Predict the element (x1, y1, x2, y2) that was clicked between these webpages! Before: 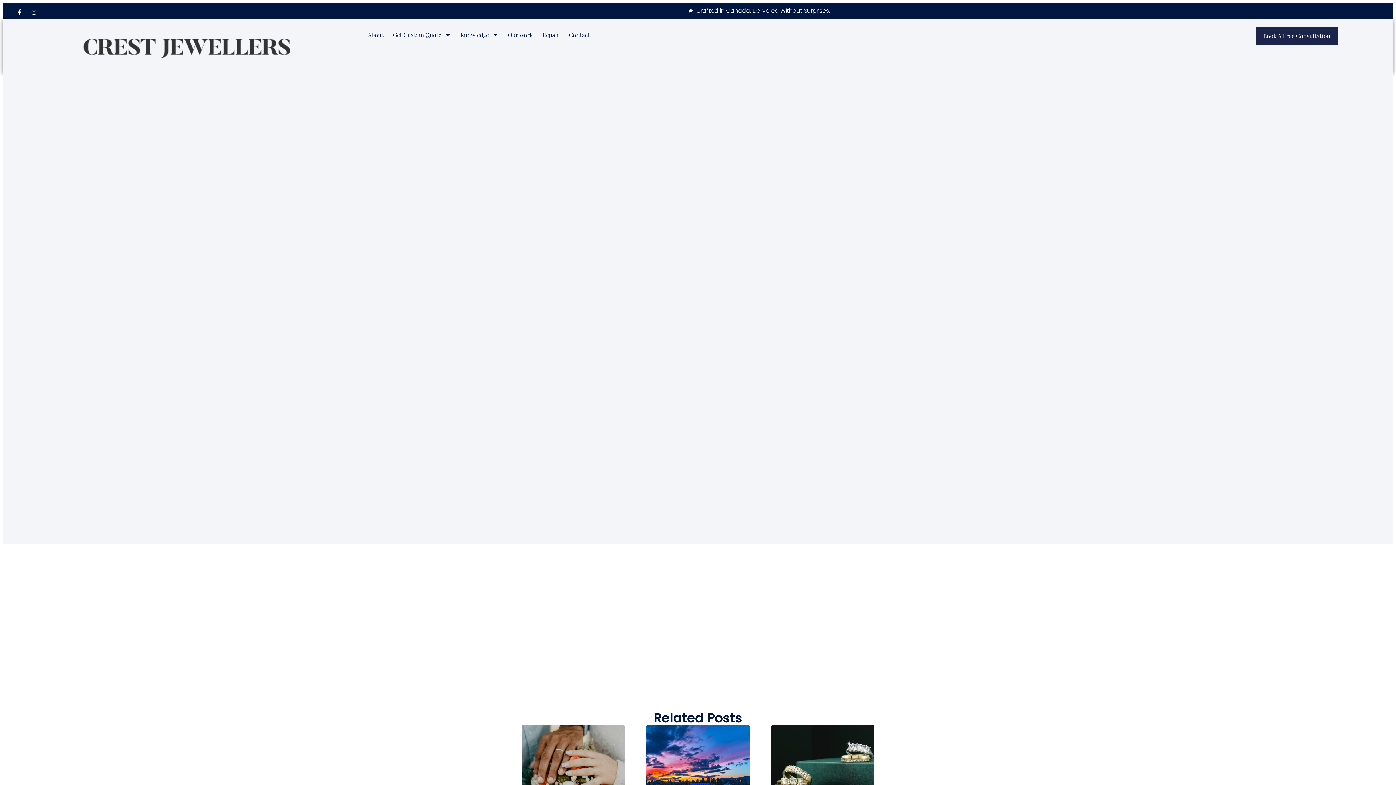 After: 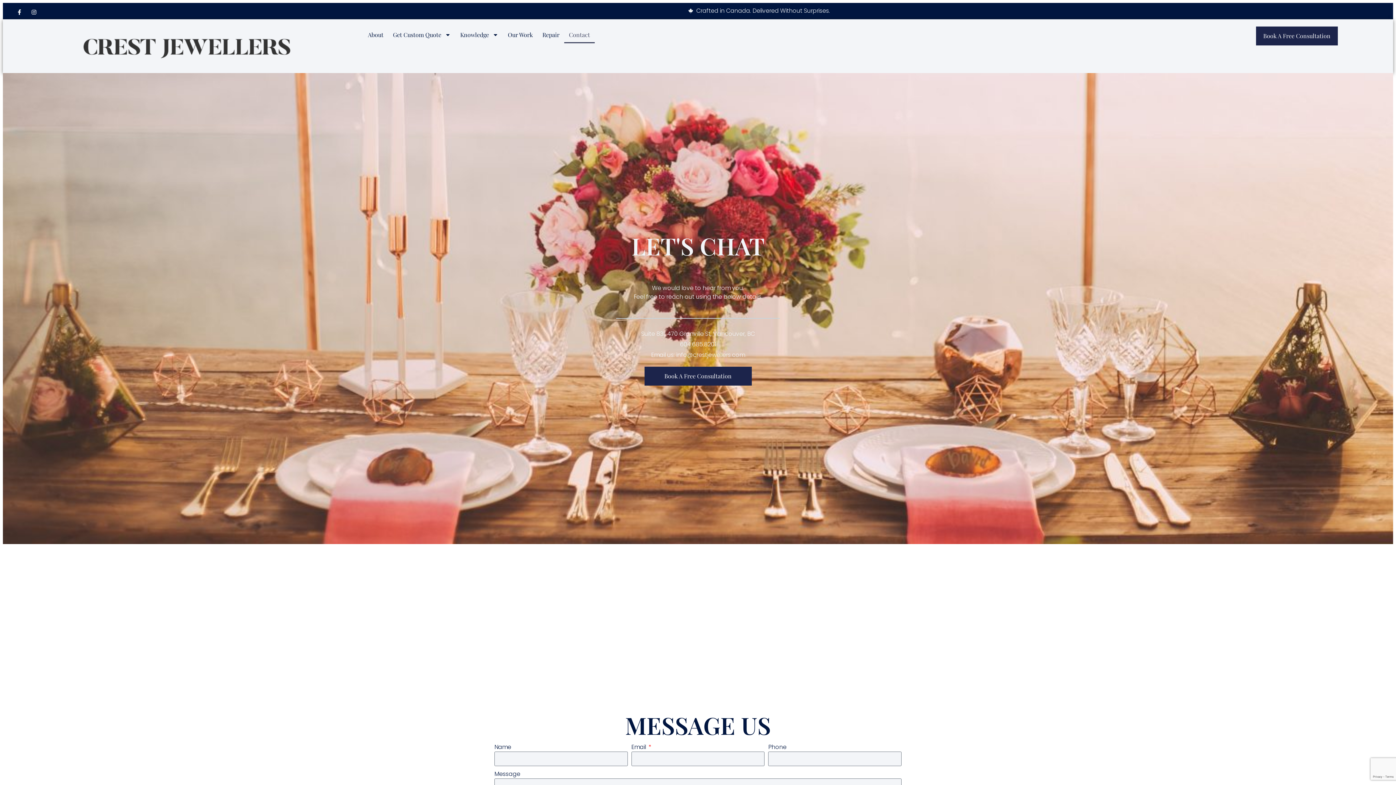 Action: label: Contact bbox: (564, 26, 594, 43)